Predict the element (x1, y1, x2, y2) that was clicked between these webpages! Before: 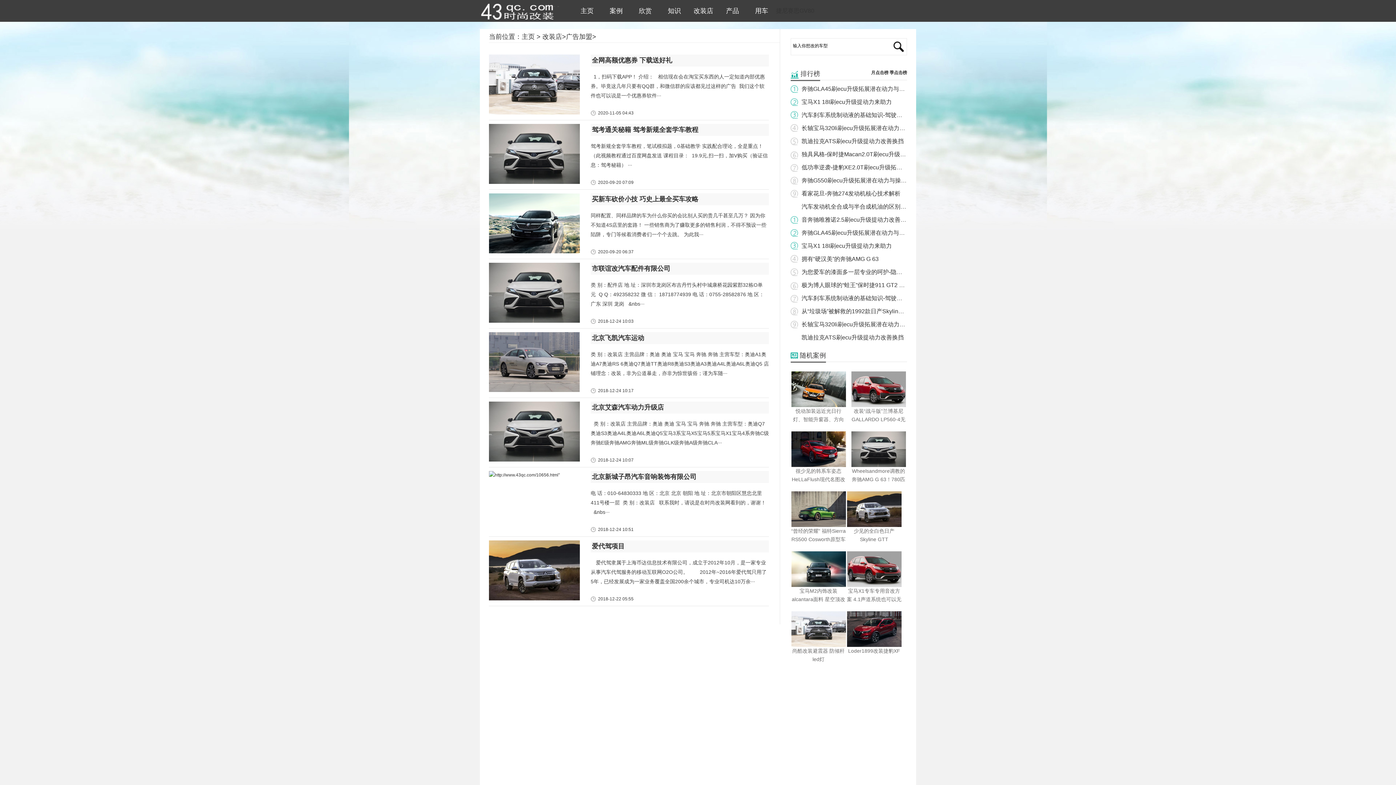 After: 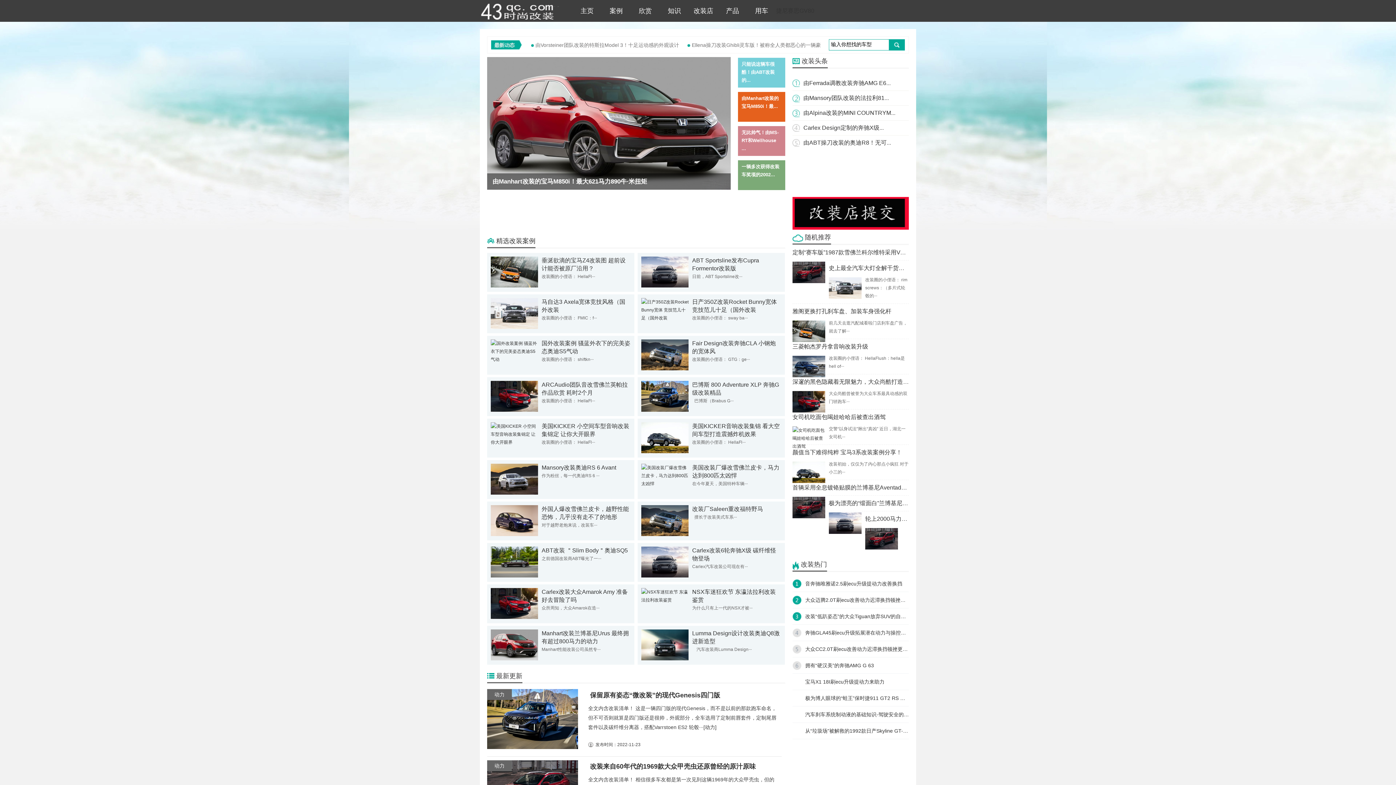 Action: bbox: (480, 0, 567, 21) label: 时尚改装网